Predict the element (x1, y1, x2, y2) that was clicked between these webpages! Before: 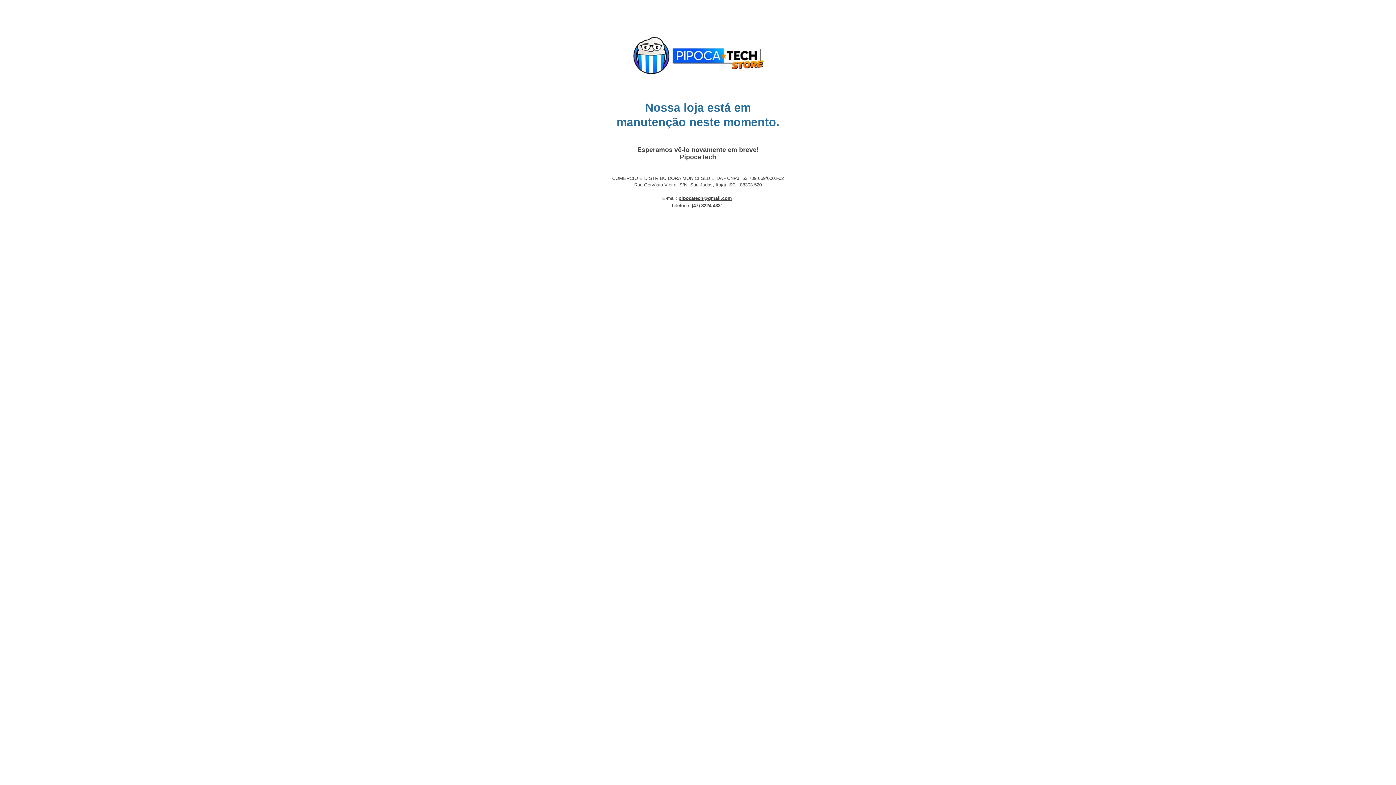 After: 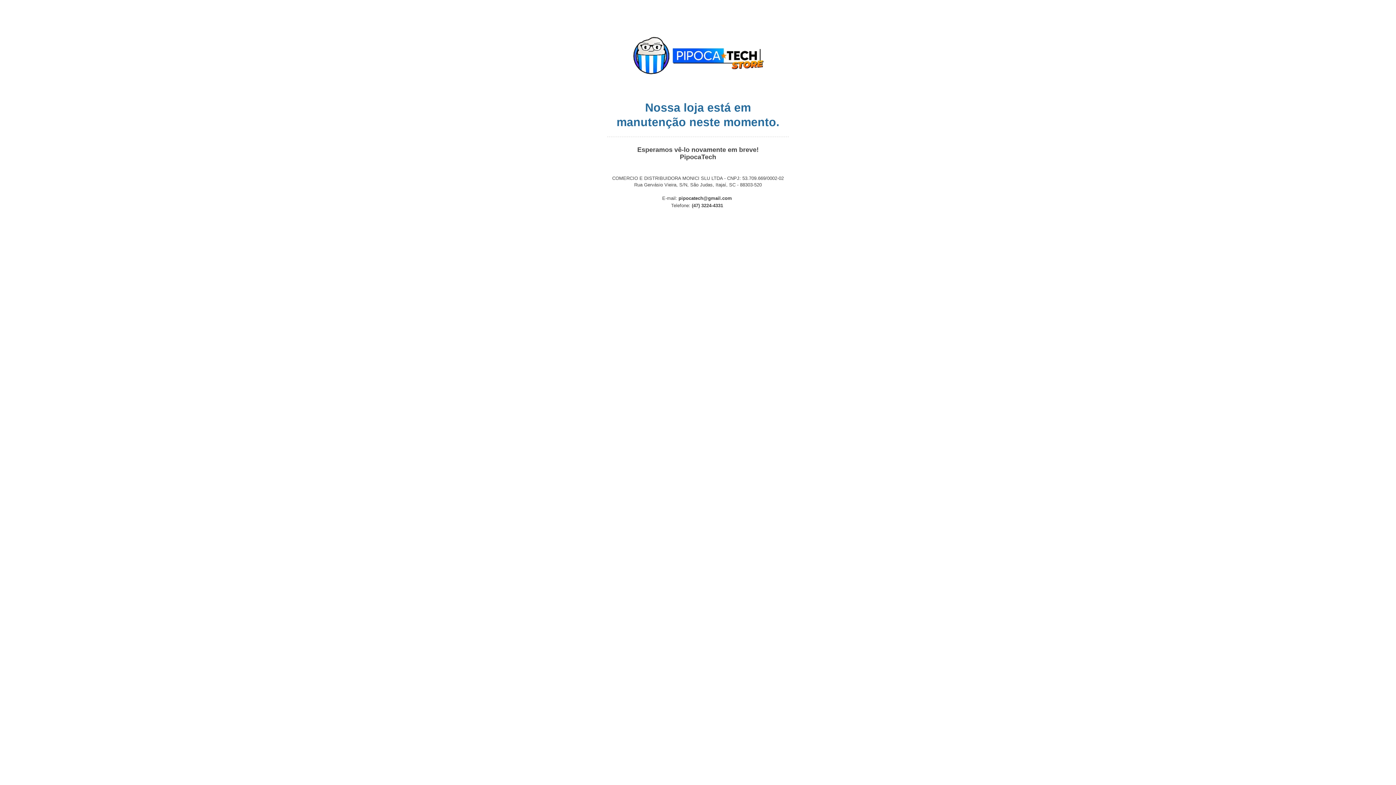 Action: label: pipocatech@gmail.com bbox: (678, 195, 732, 201)